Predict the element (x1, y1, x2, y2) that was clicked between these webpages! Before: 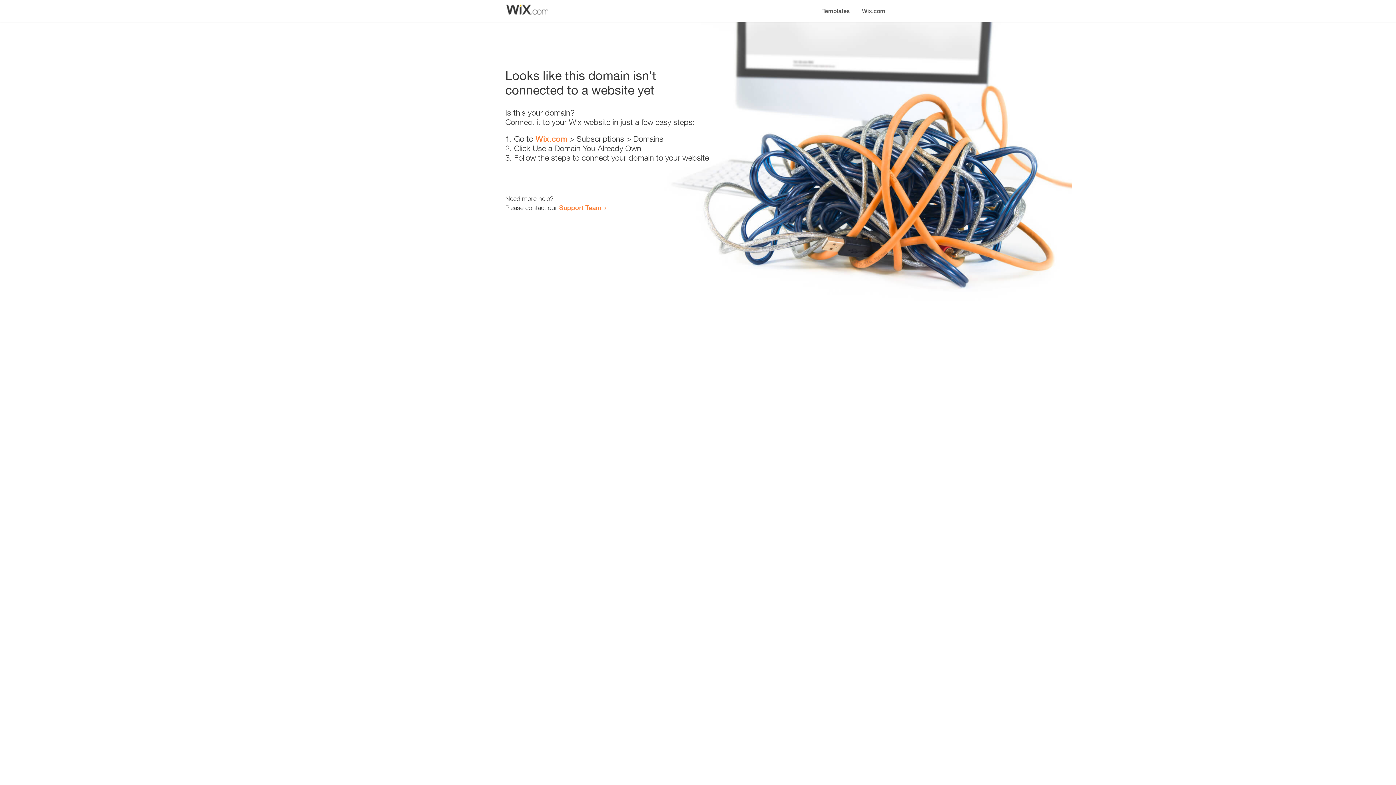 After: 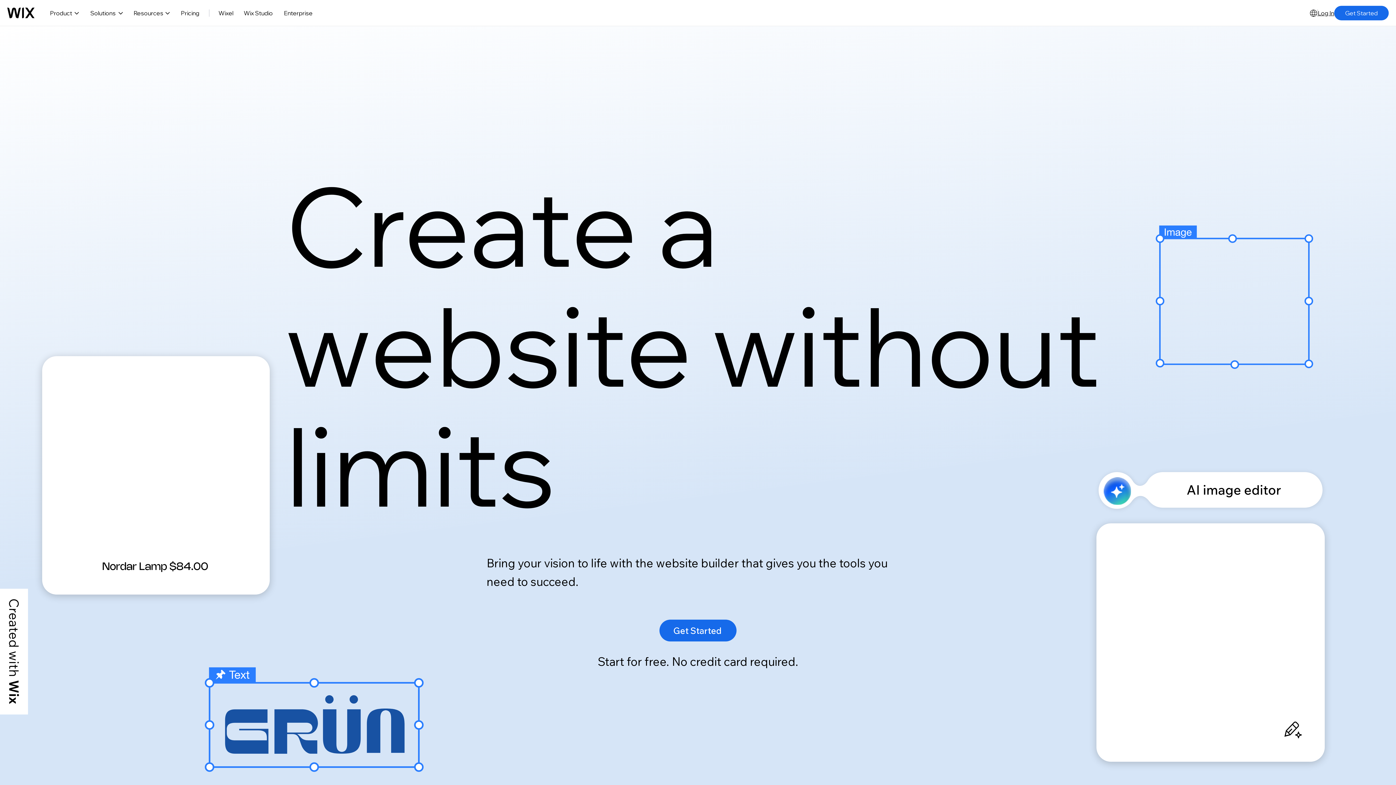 Action: bbox: (535, 134, 567, 143) label: Wix.com